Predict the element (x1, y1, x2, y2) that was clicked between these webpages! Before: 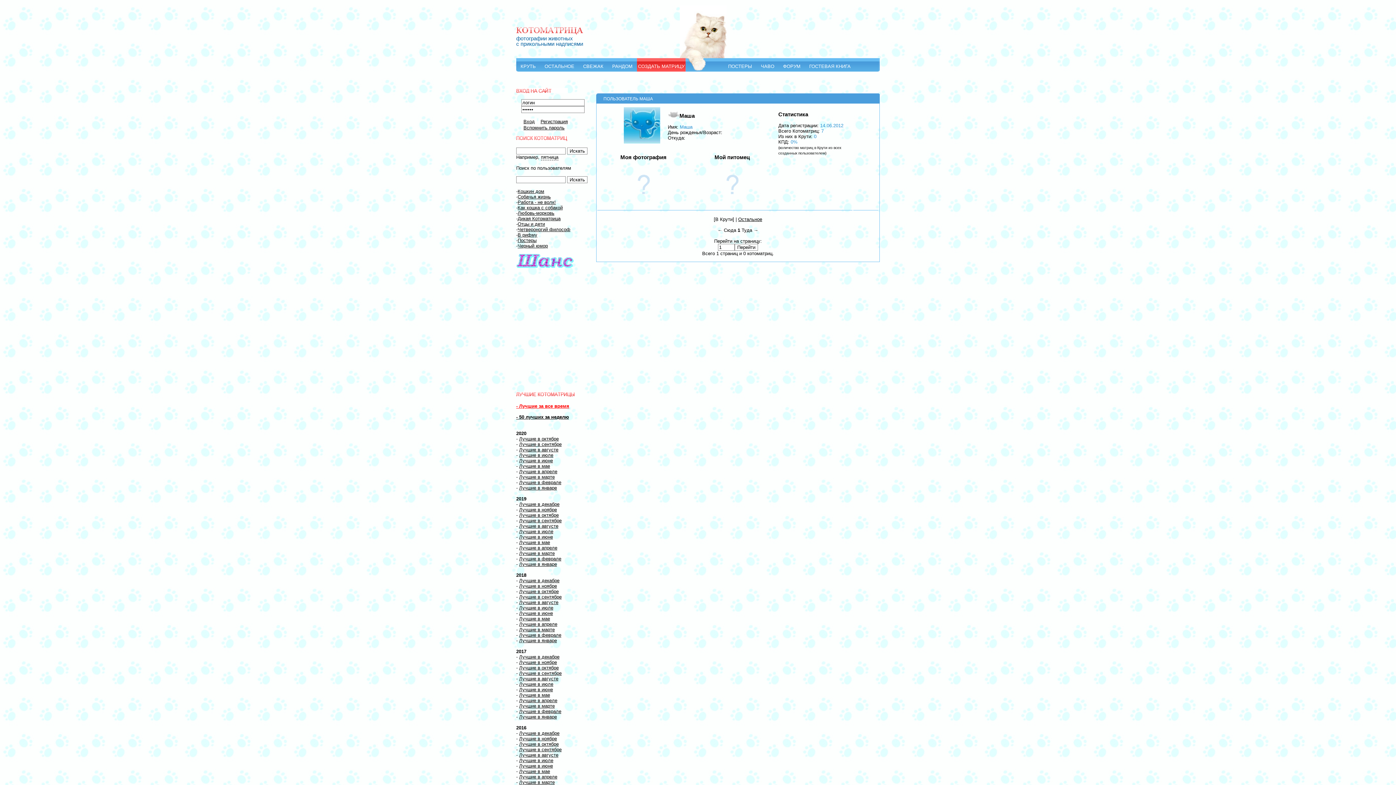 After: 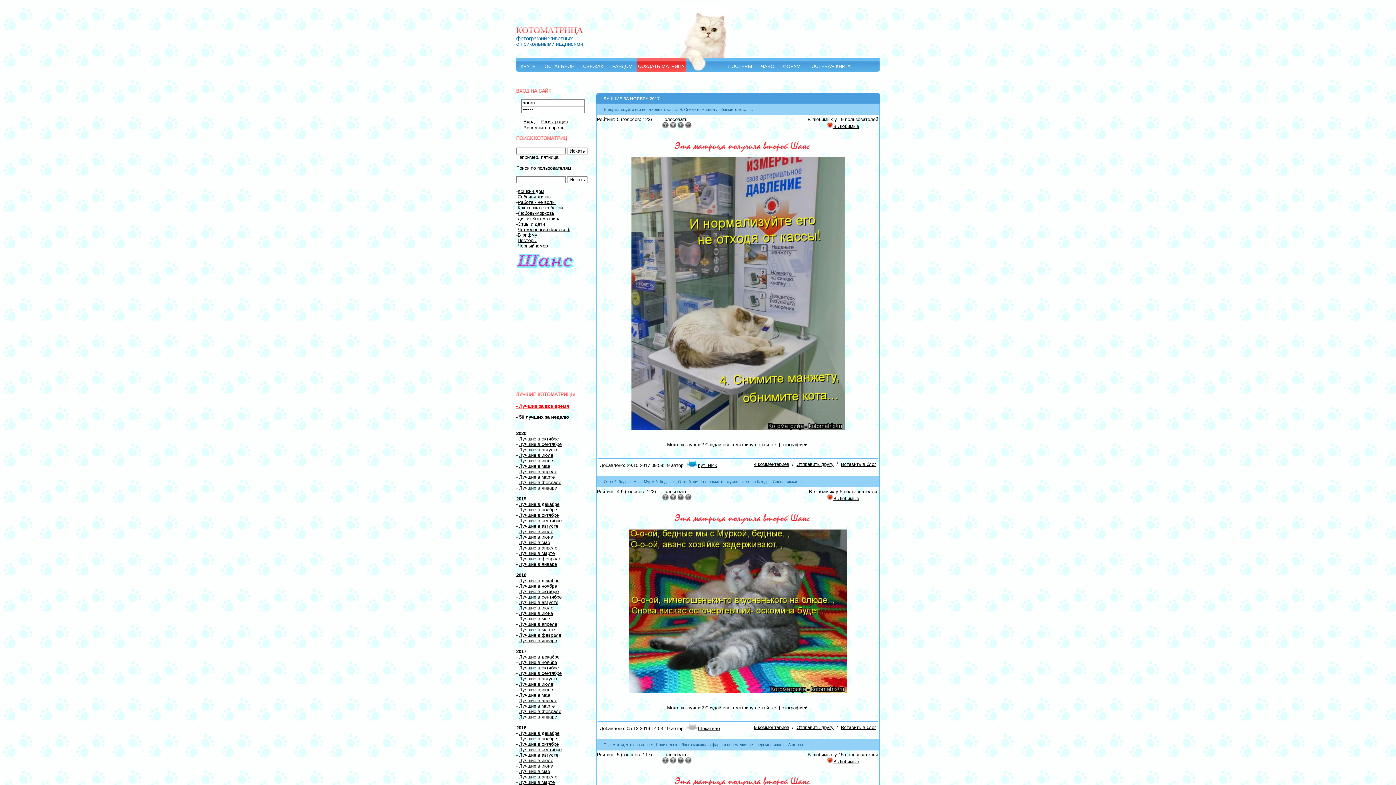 Action: bbox: (519, 660, 557, 665) label: Лучшие в ноябре